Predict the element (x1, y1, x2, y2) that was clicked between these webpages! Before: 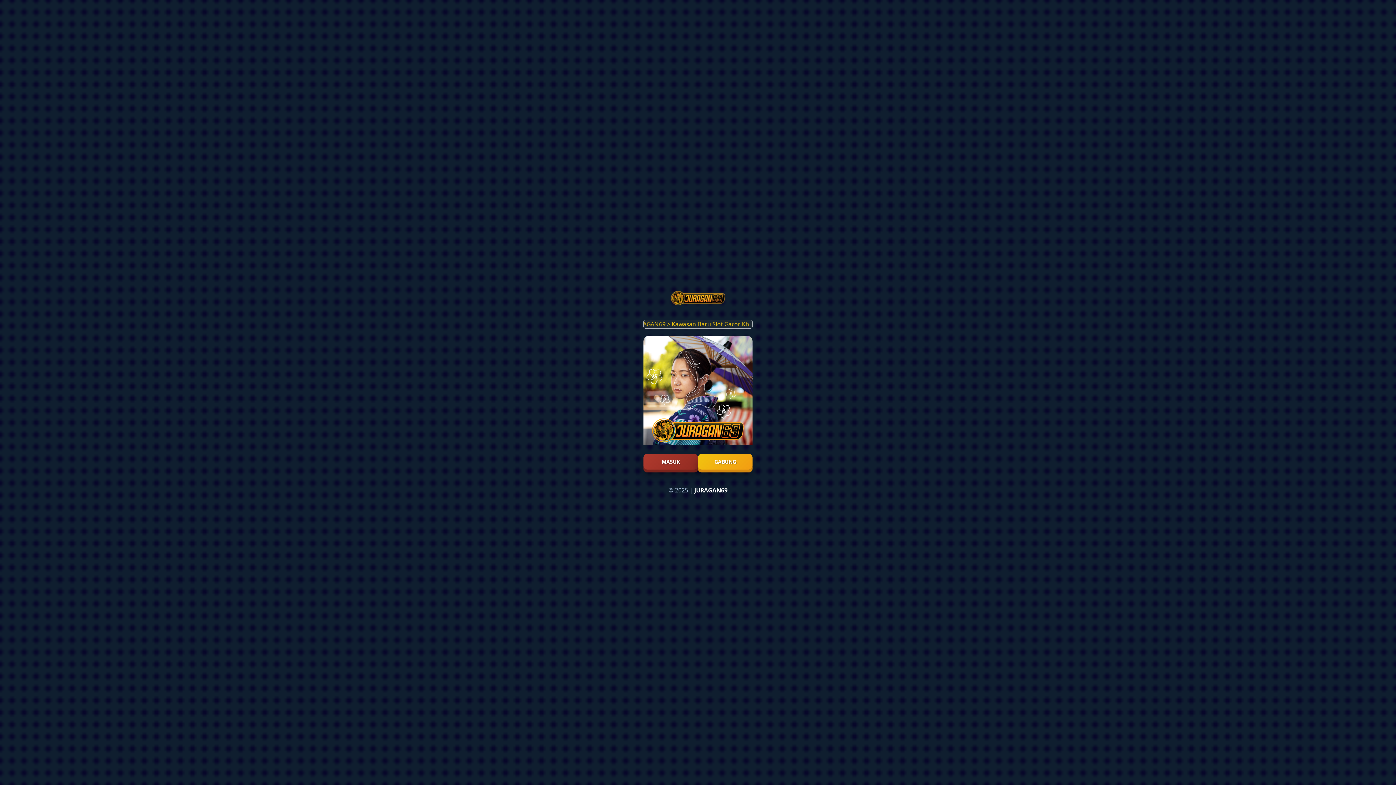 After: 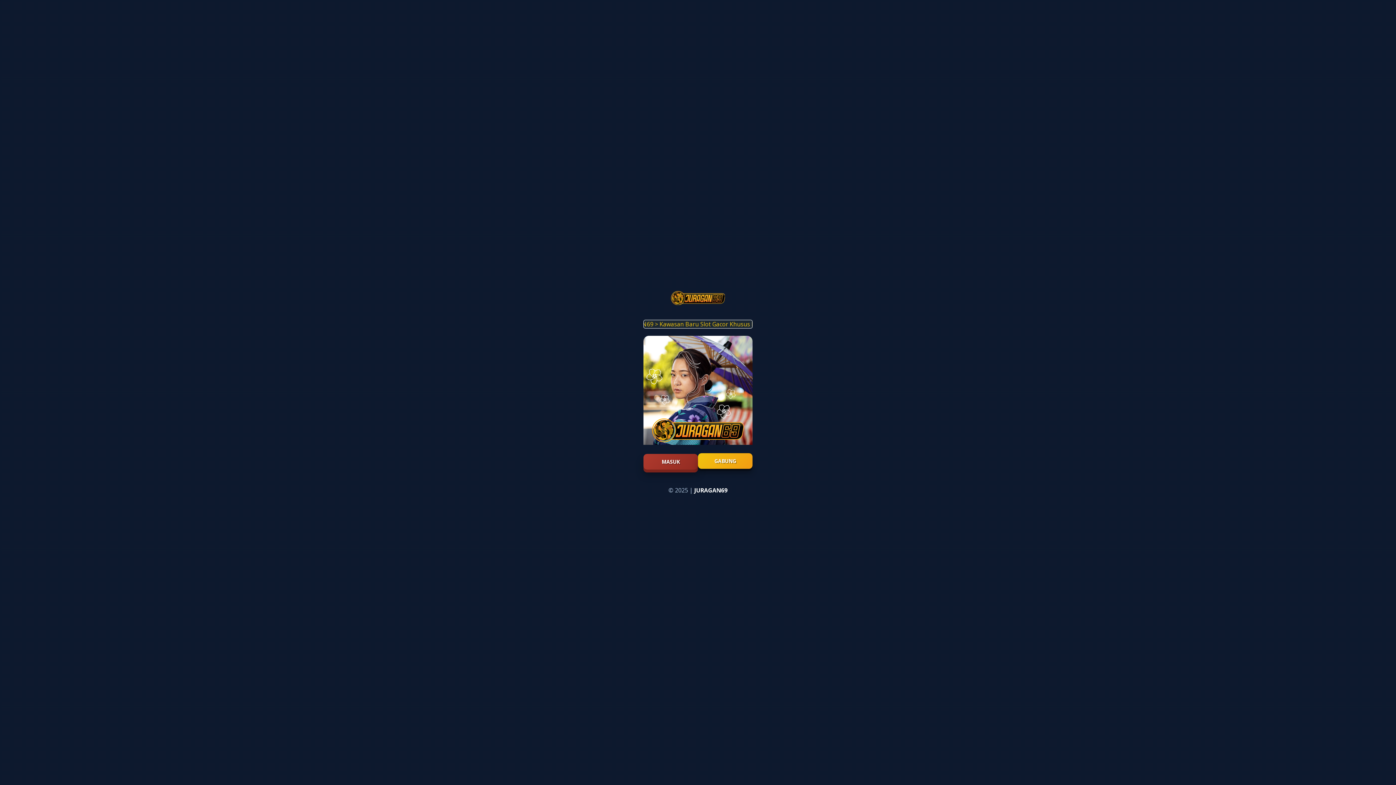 Action: bbox: (698, 454, 752, 469) label: GABUNG